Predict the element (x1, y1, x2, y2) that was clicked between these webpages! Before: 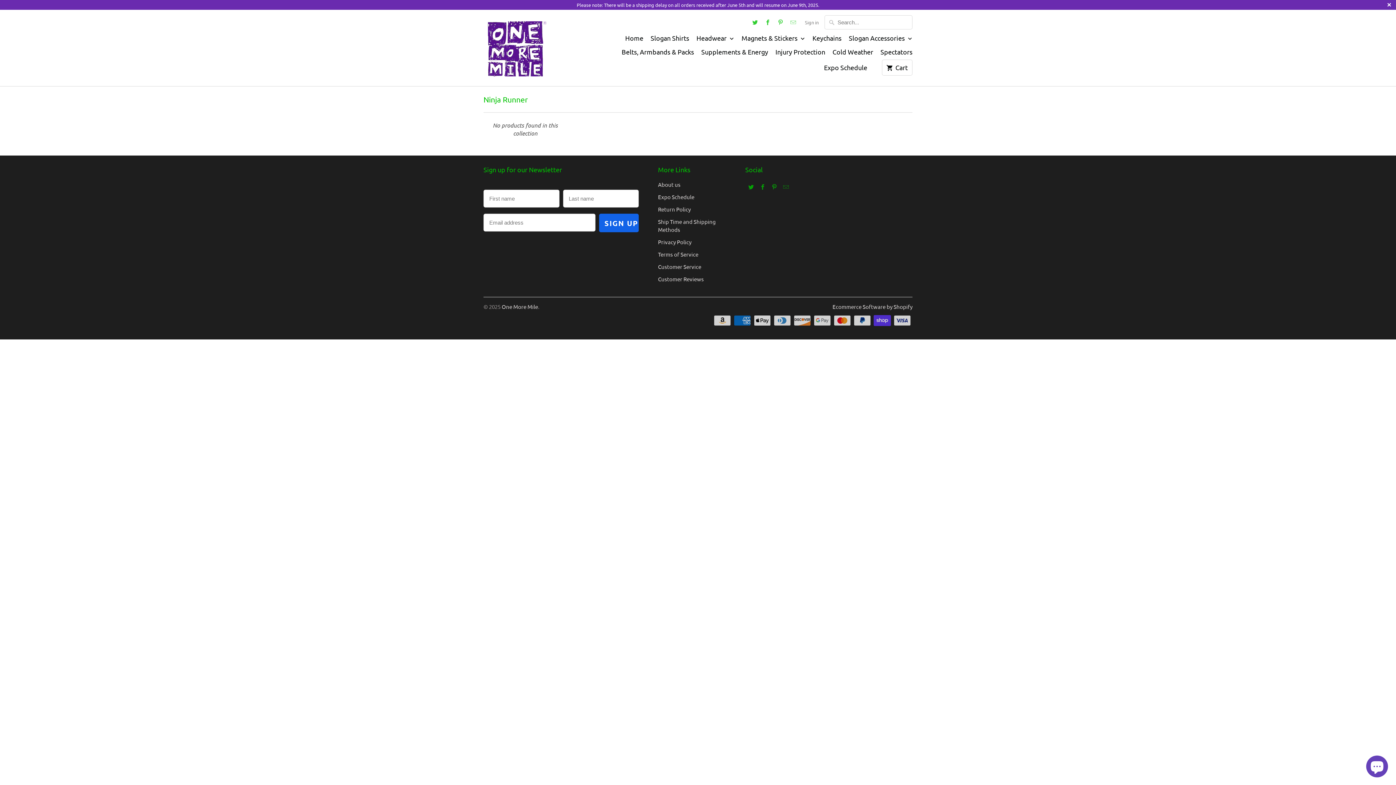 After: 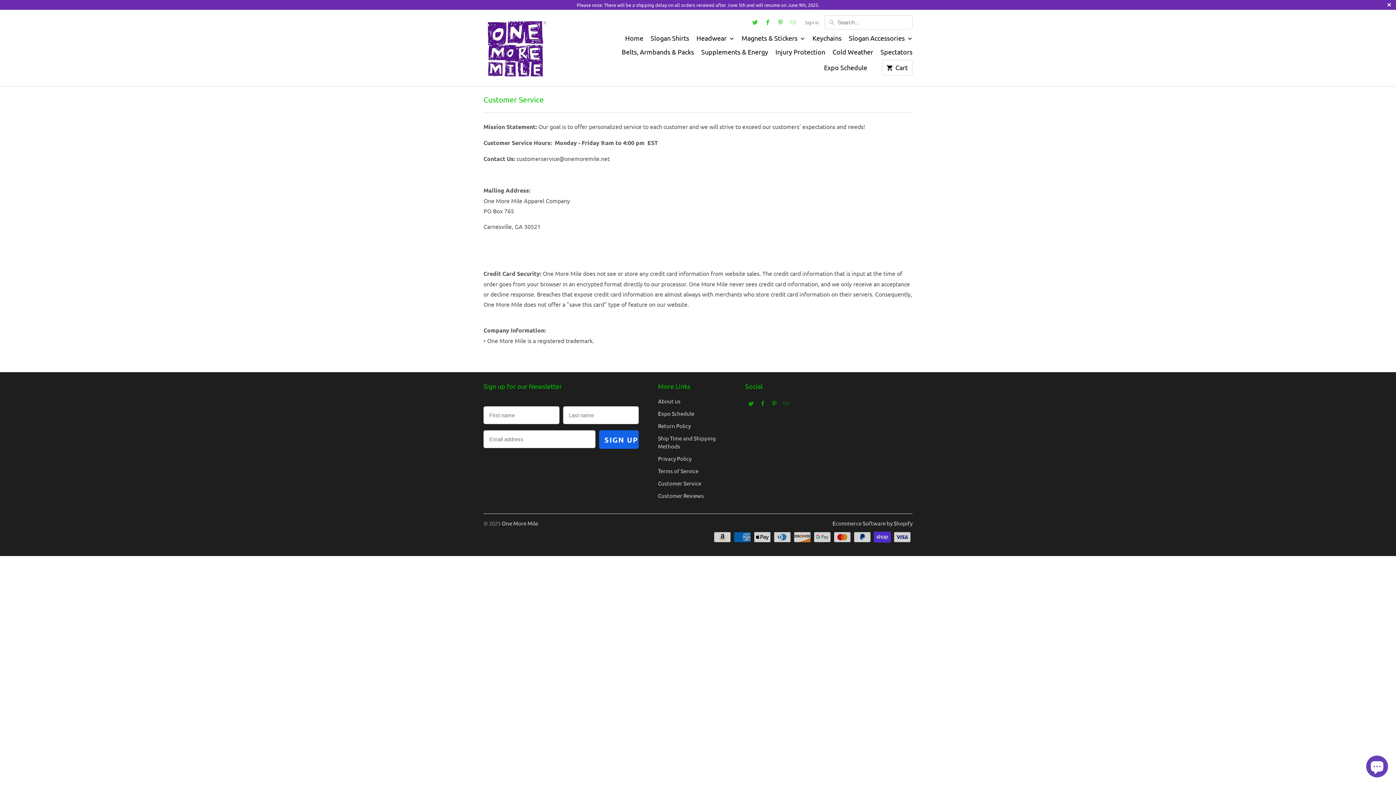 Action: bbox: (658, 263, 701, 270) label: Customer Service